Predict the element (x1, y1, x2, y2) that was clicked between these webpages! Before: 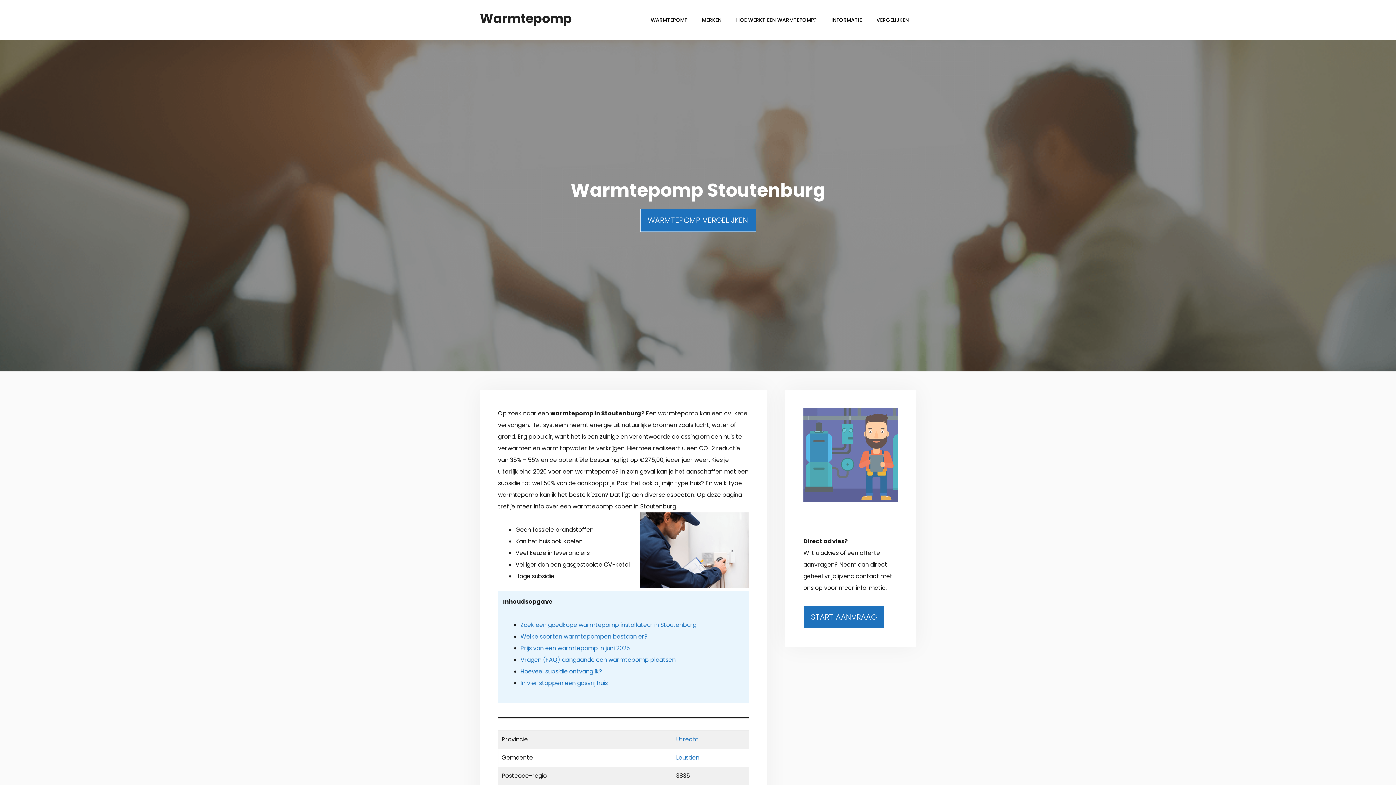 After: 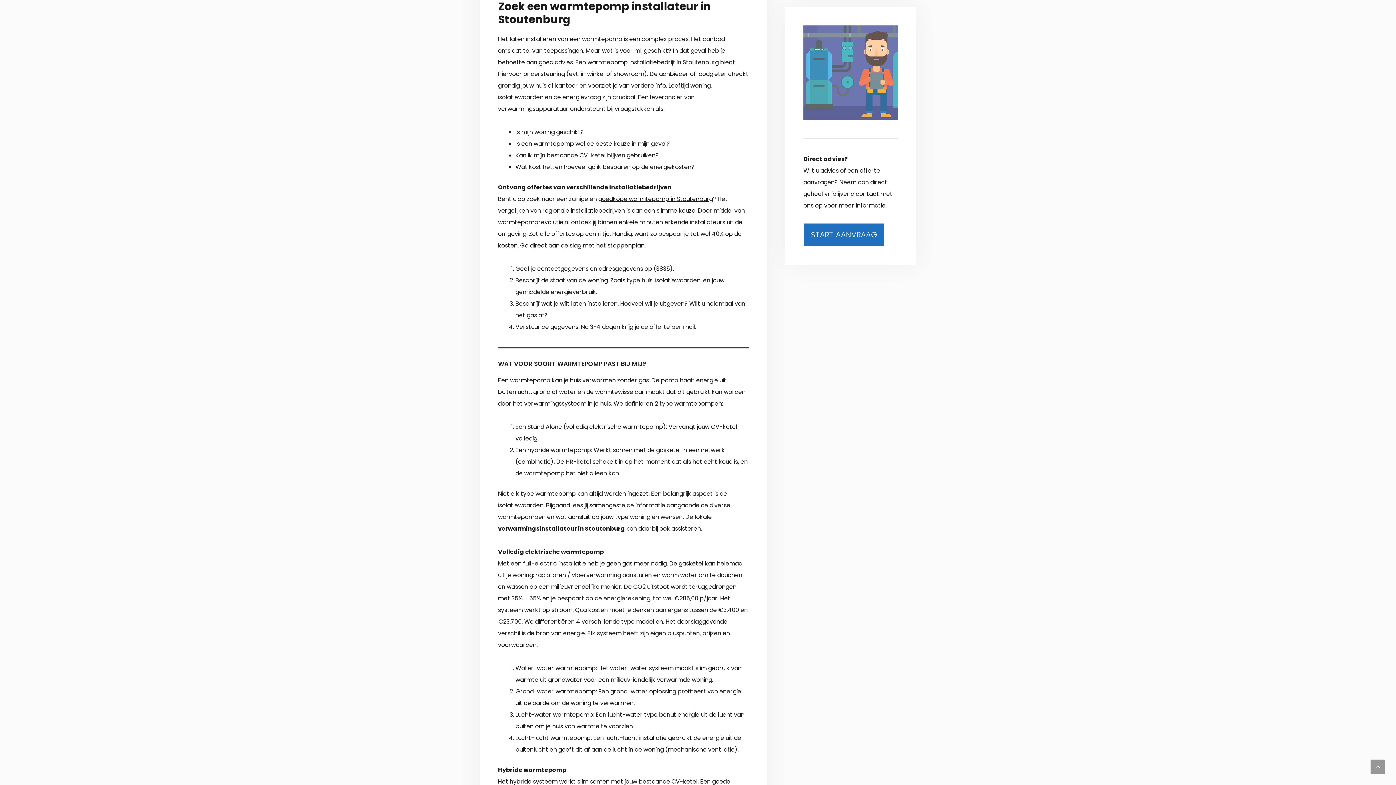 Action: bbox: (520, 621, 696, 629) label: Zoek een goedkope warmtepomp installateur in Stoutenburg